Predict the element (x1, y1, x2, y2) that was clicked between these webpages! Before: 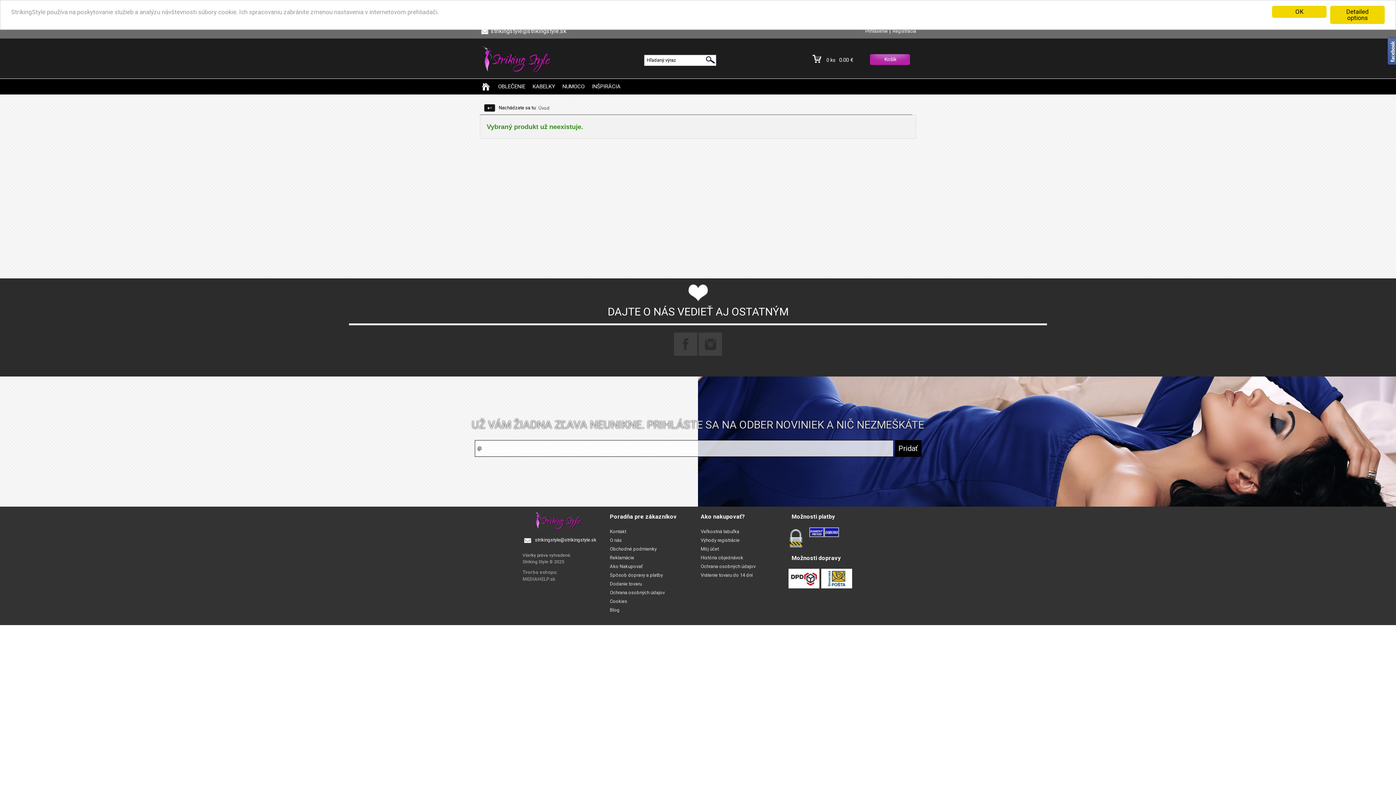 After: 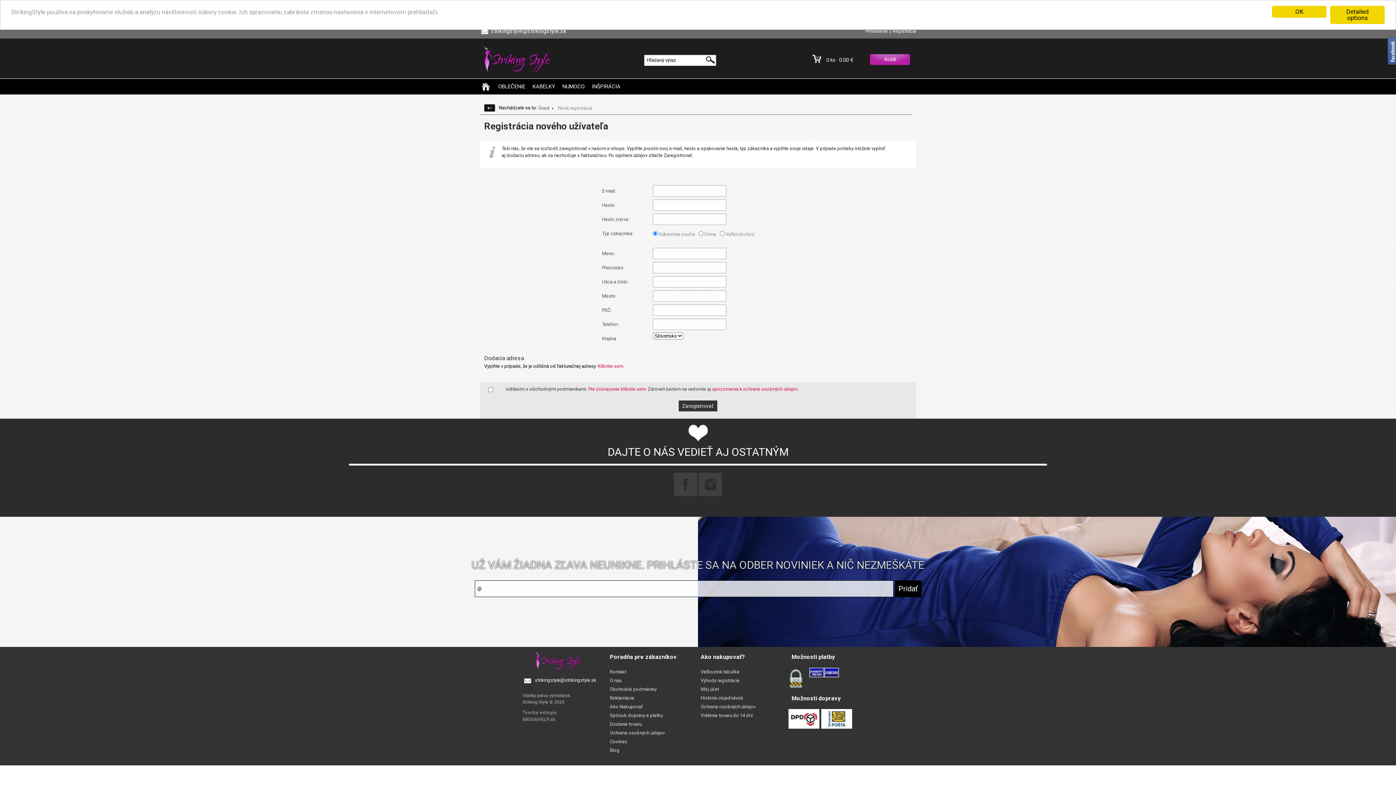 Action: bbox: (892, 28, 916, 33) label: Registrácia